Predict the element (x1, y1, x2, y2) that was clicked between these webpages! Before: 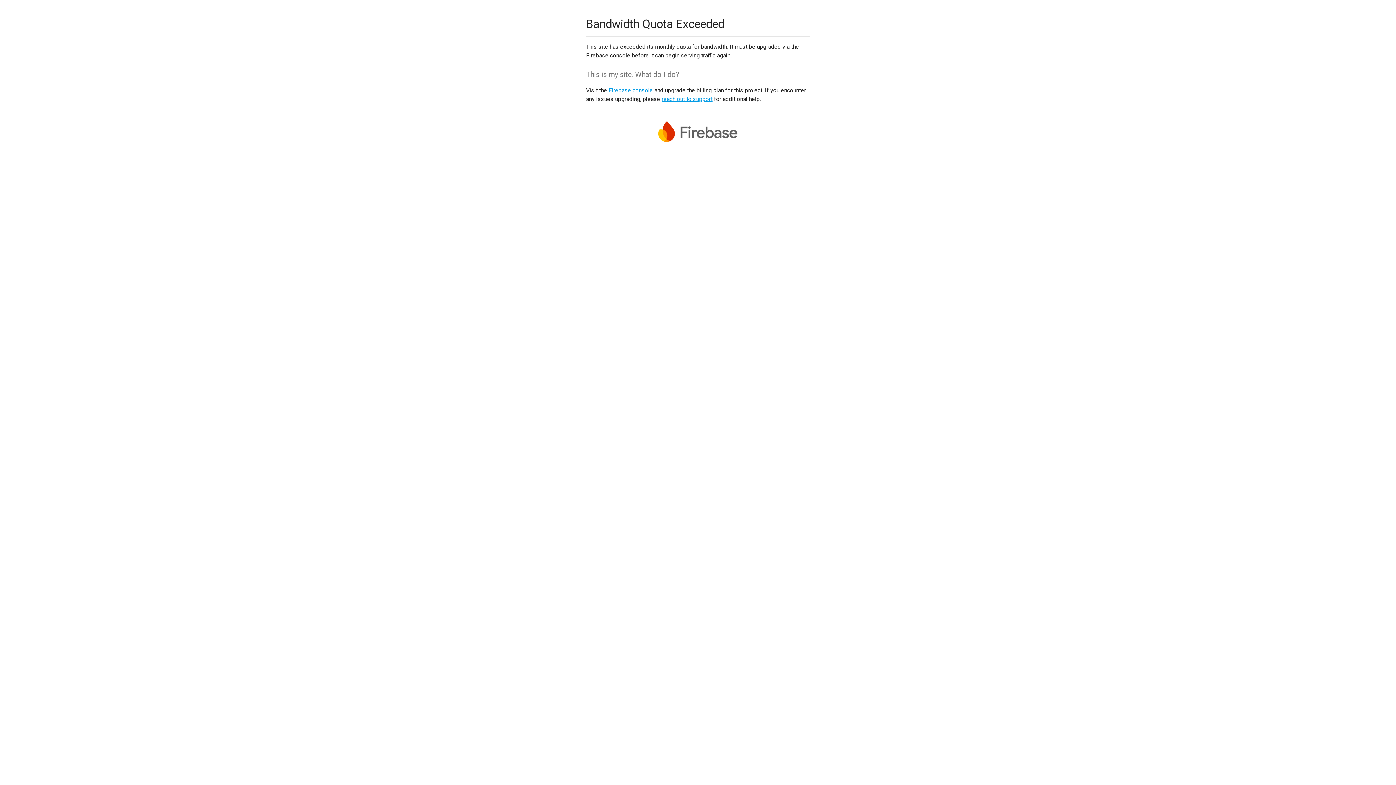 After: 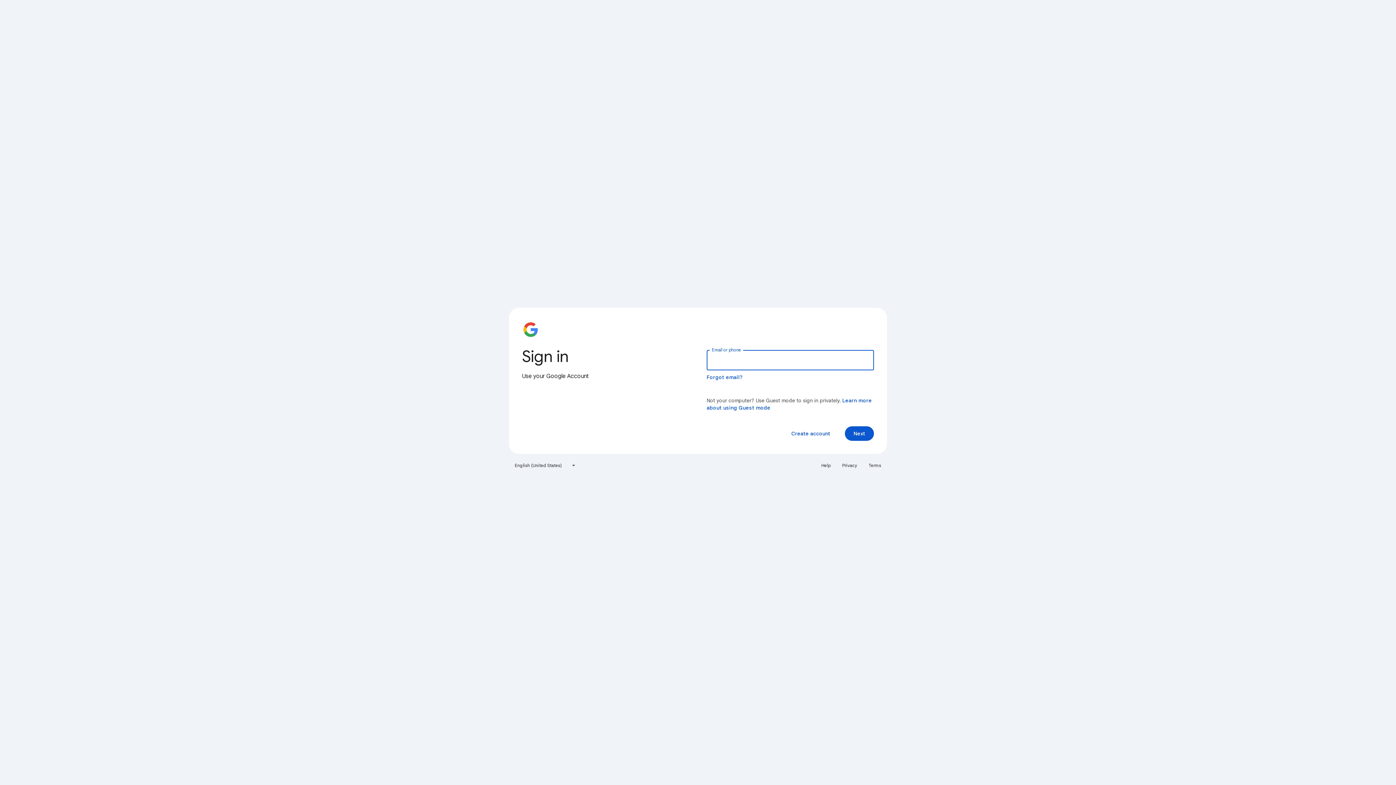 Action: label: Firebase console bbox: (608, 86, 653, 93)